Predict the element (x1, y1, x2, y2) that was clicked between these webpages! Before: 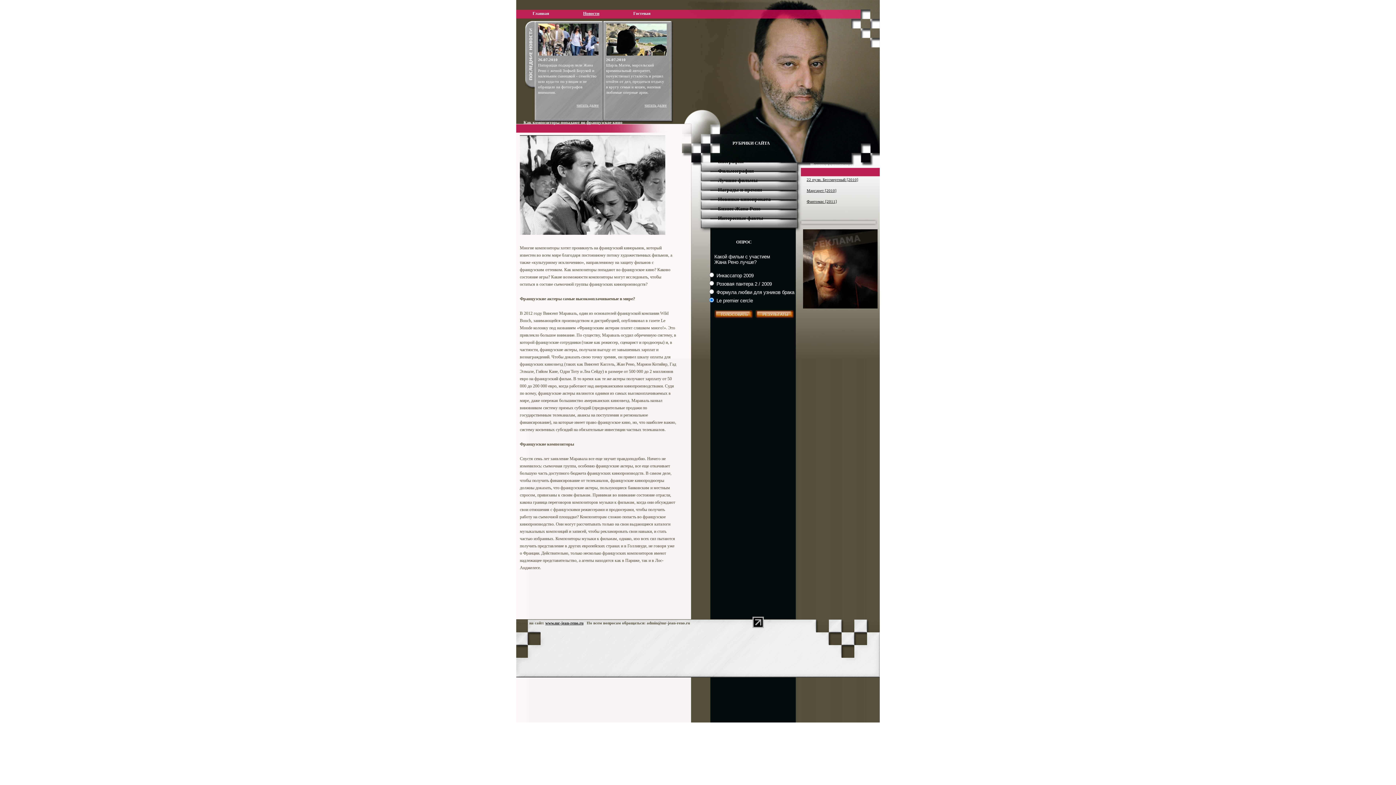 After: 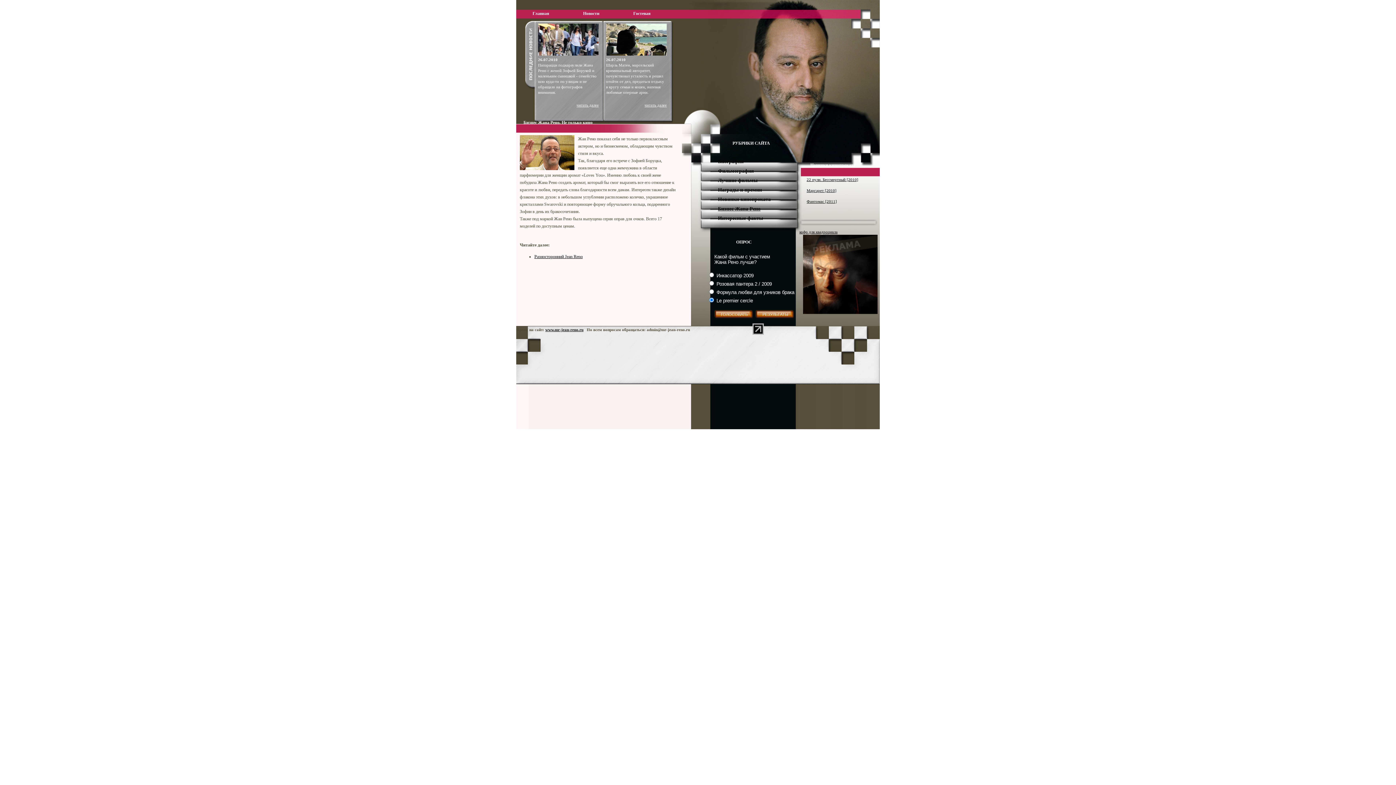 Action: label: Бизнес Жана Рено bbox: (718, 206, 760, 211)